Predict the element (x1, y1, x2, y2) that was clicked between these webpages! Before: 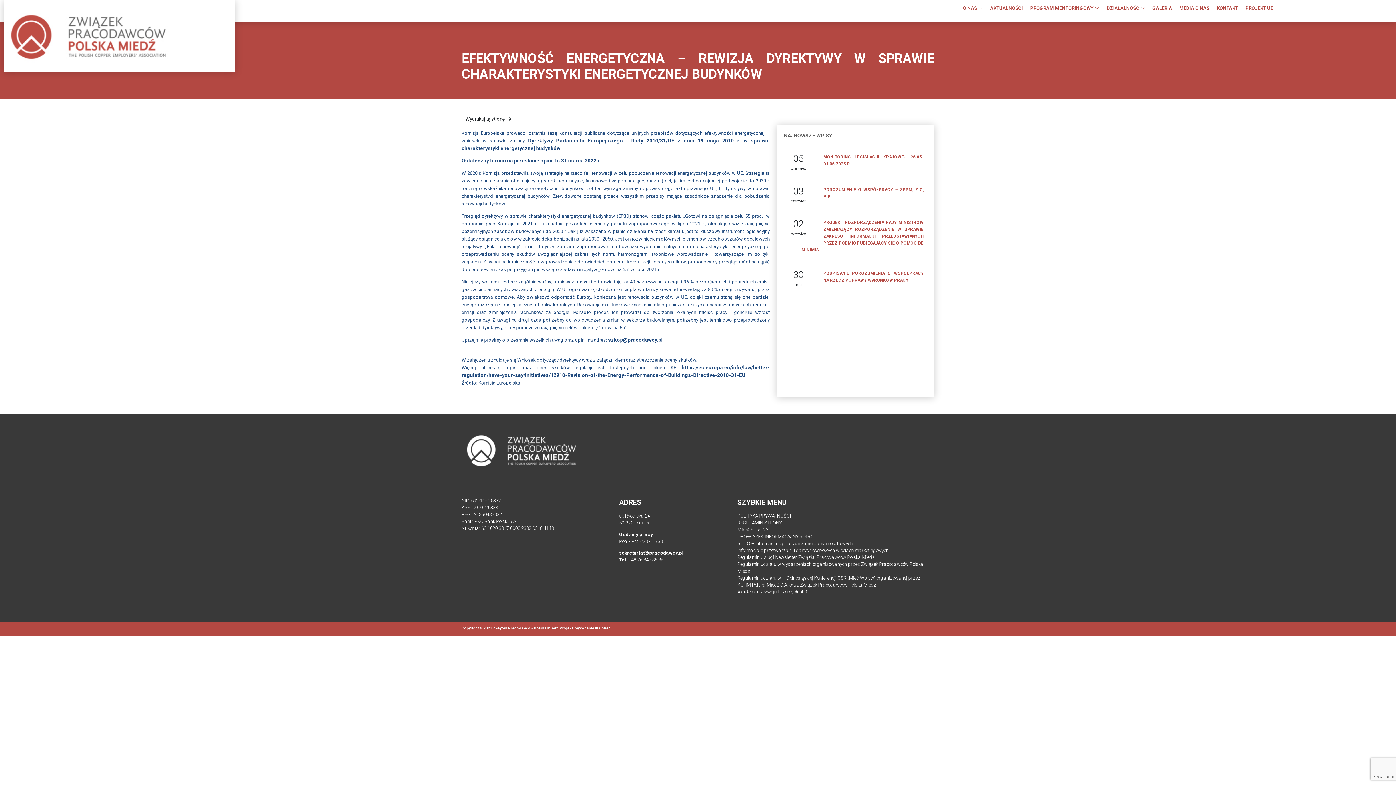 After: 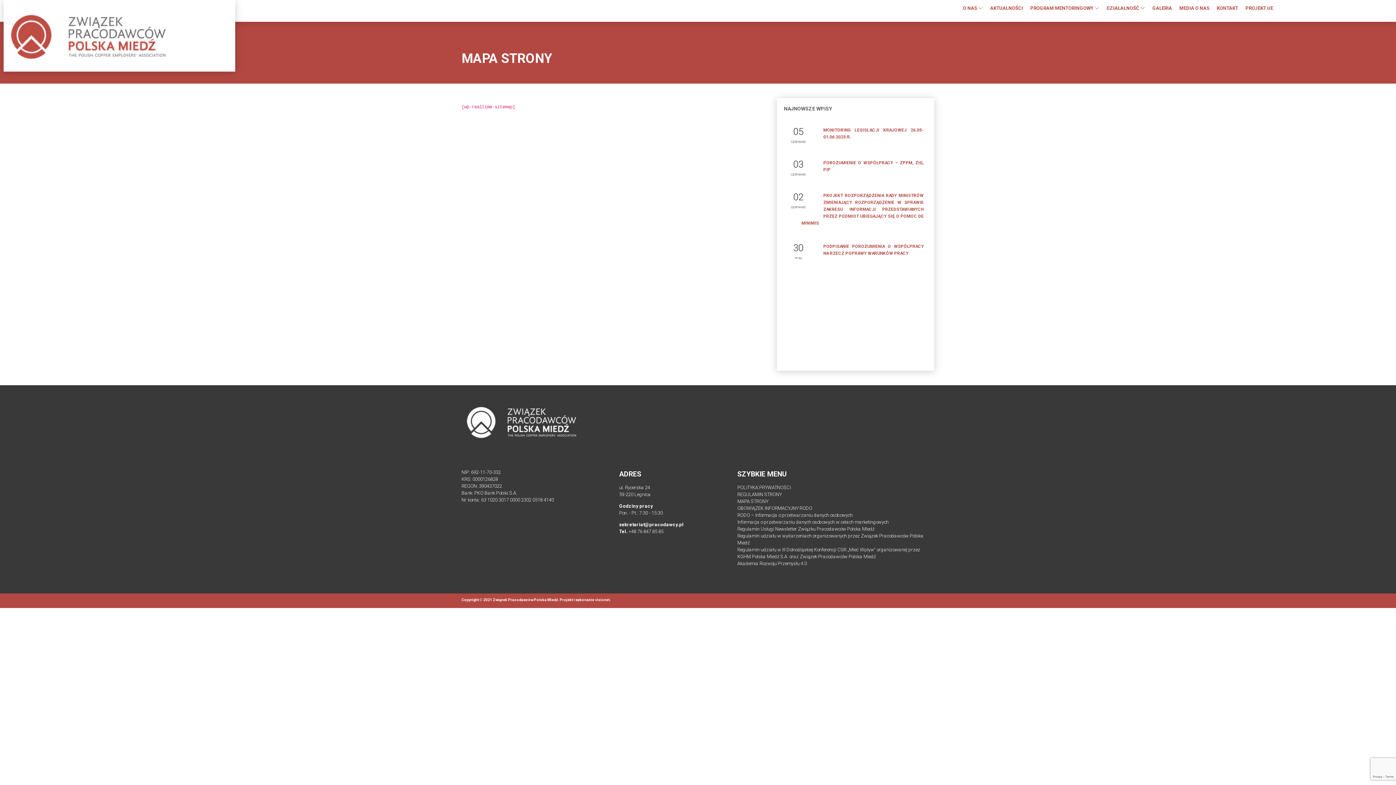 Action: label: MAPA STRONY bbox: (737, 527, 768, 532)